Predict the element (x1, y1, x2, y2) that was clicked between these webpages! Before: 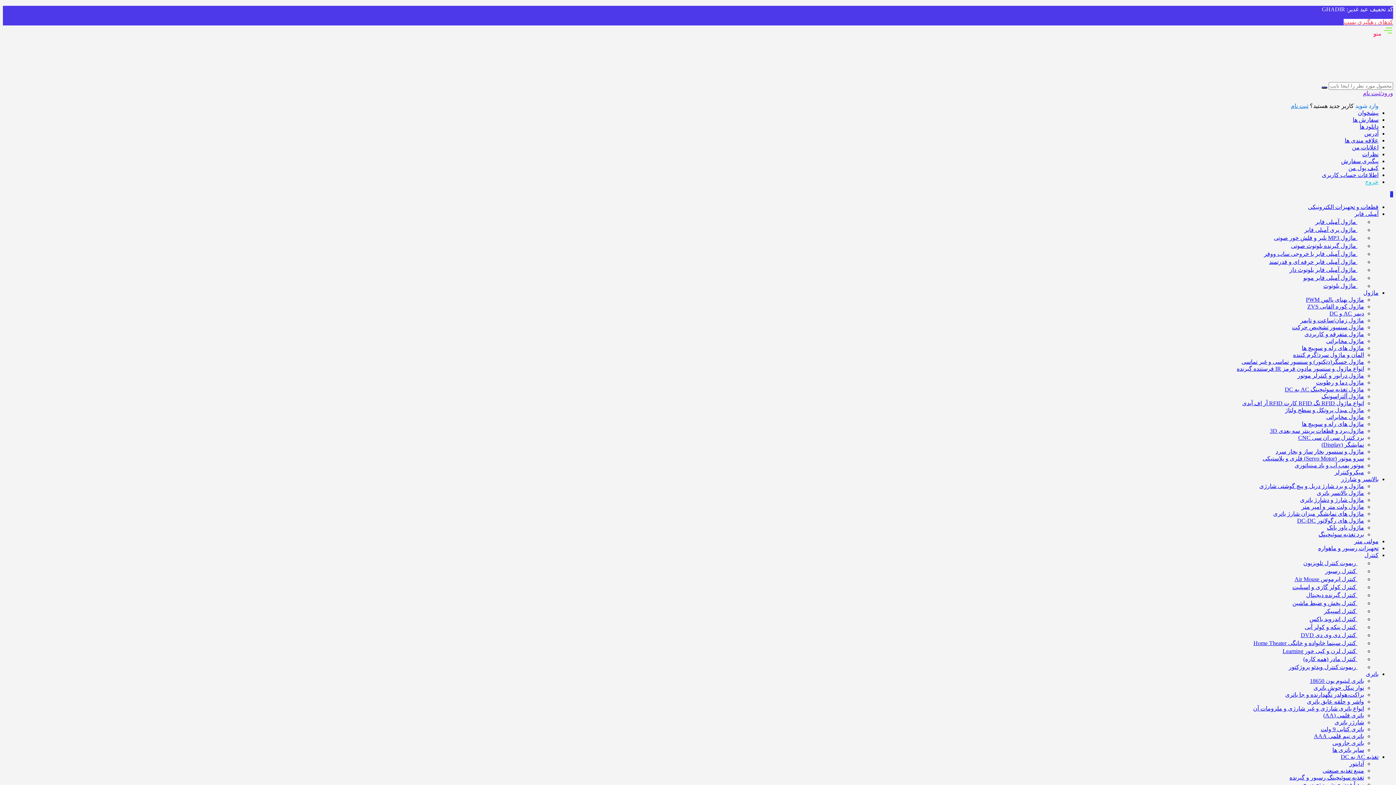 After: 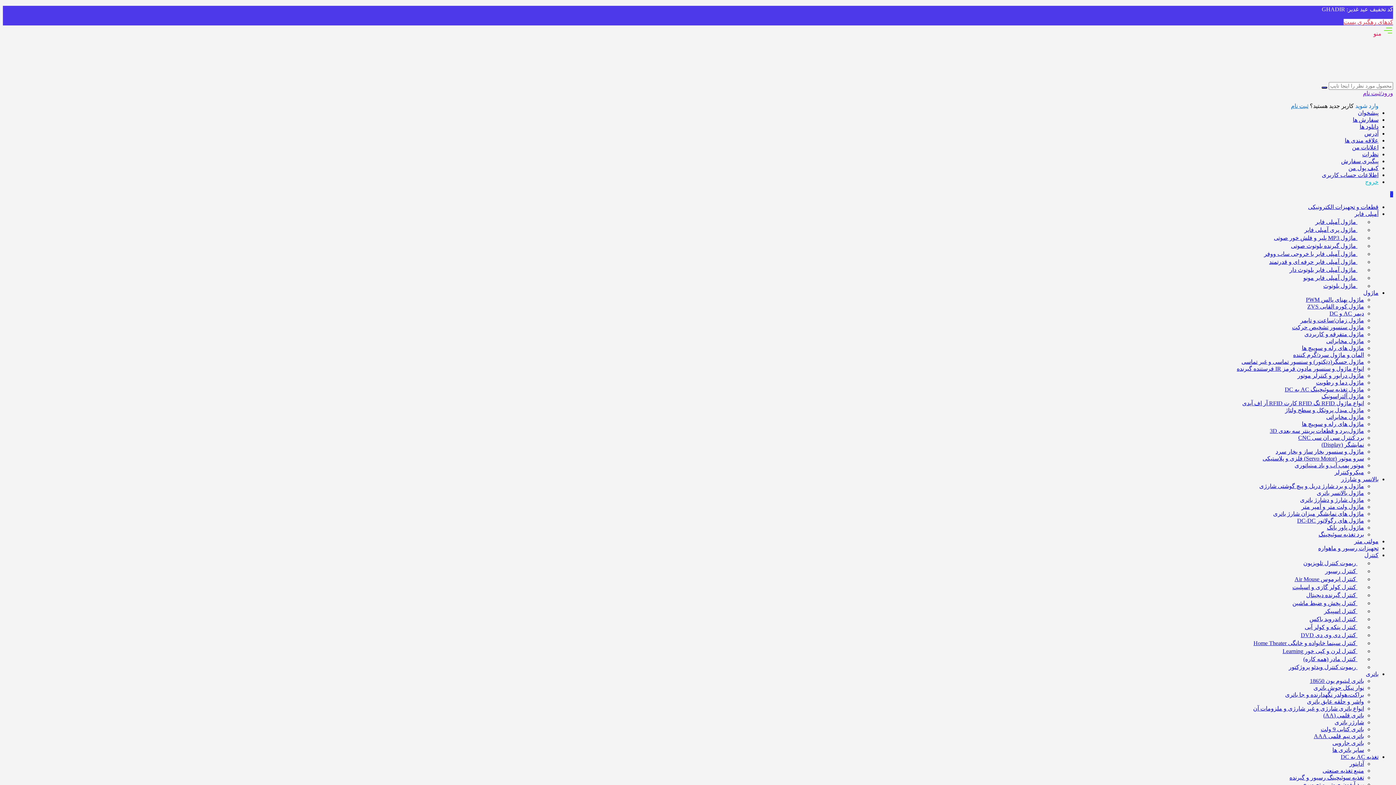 Action: label: باتری bbox: (1366, 671, 1378, 677)